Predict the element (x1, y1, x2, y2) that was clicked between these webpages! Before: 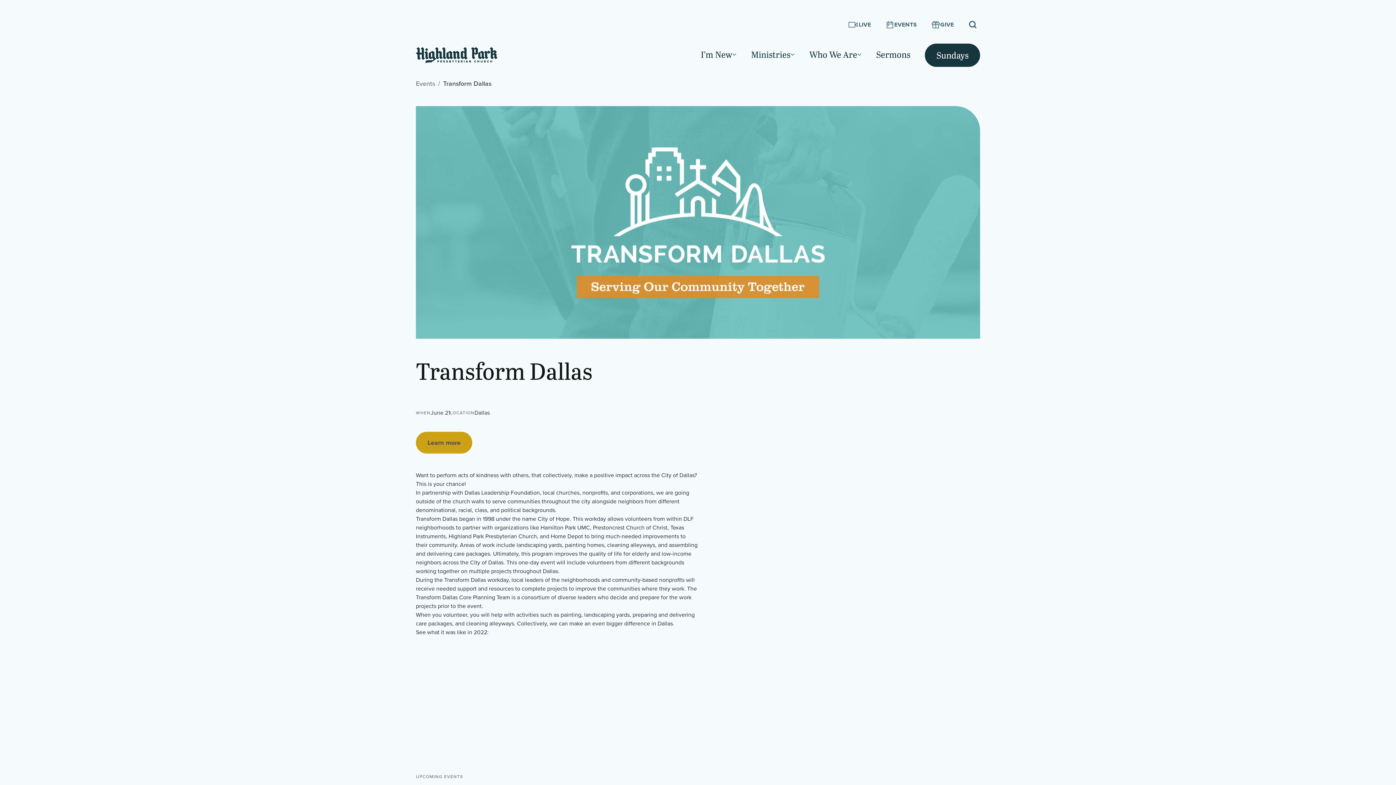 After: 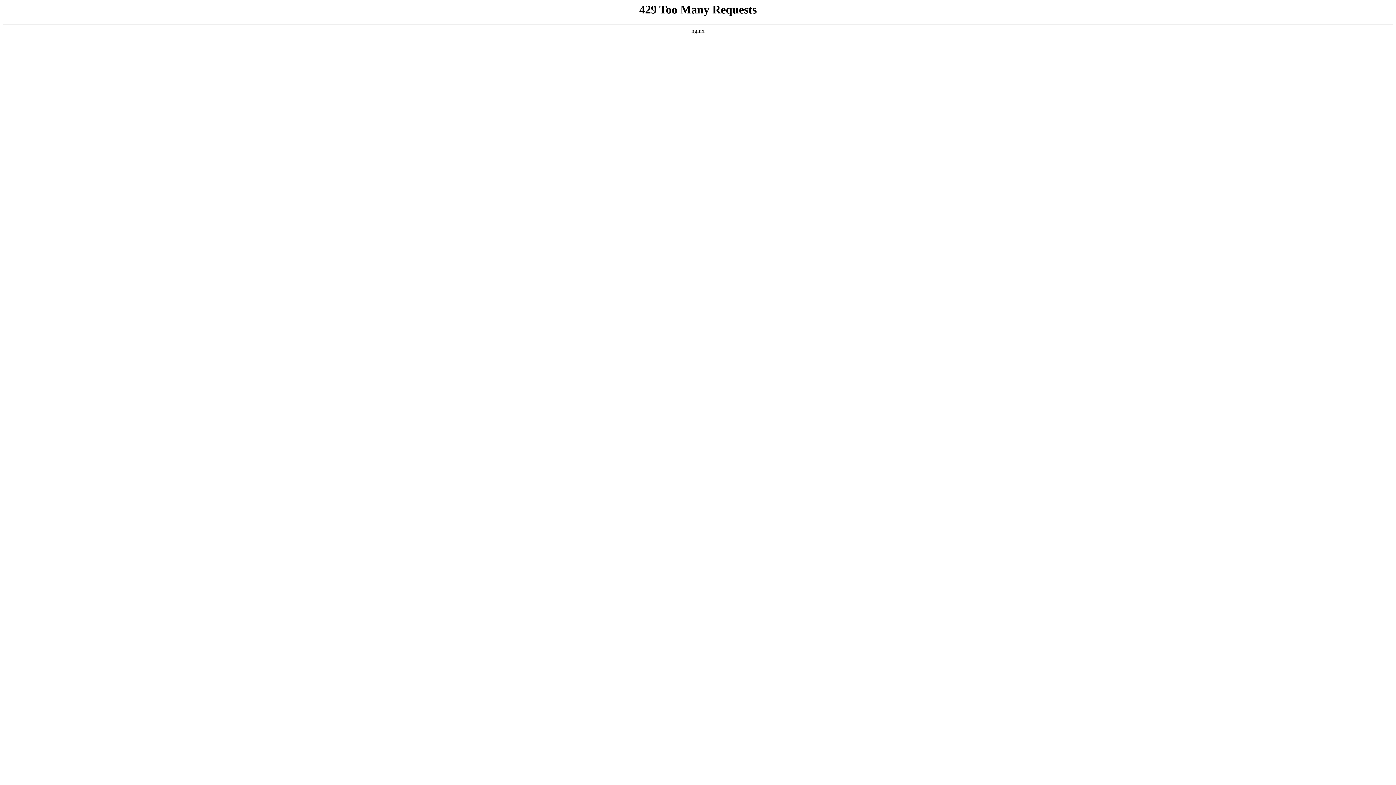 Action: bbox: (845, 17, 874, 32) label: LIVE